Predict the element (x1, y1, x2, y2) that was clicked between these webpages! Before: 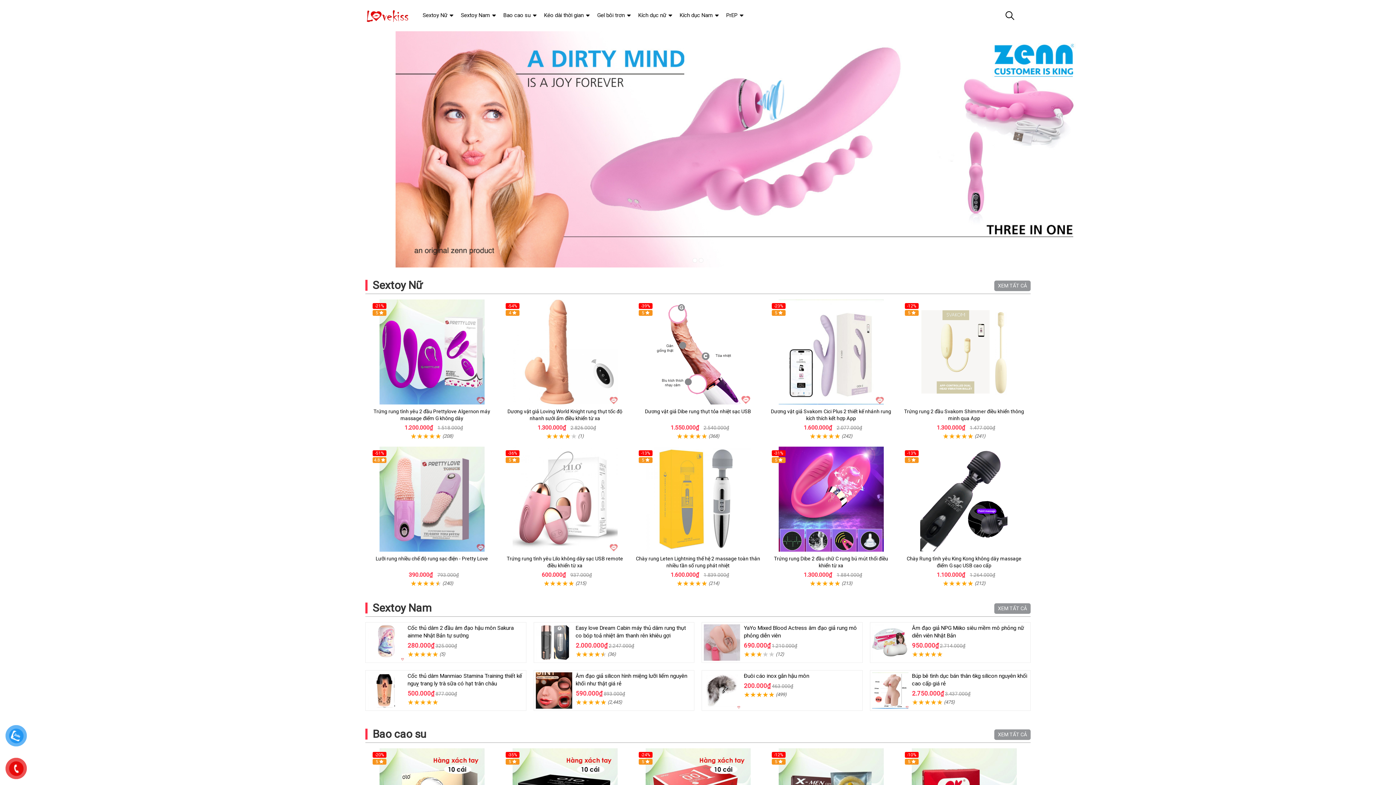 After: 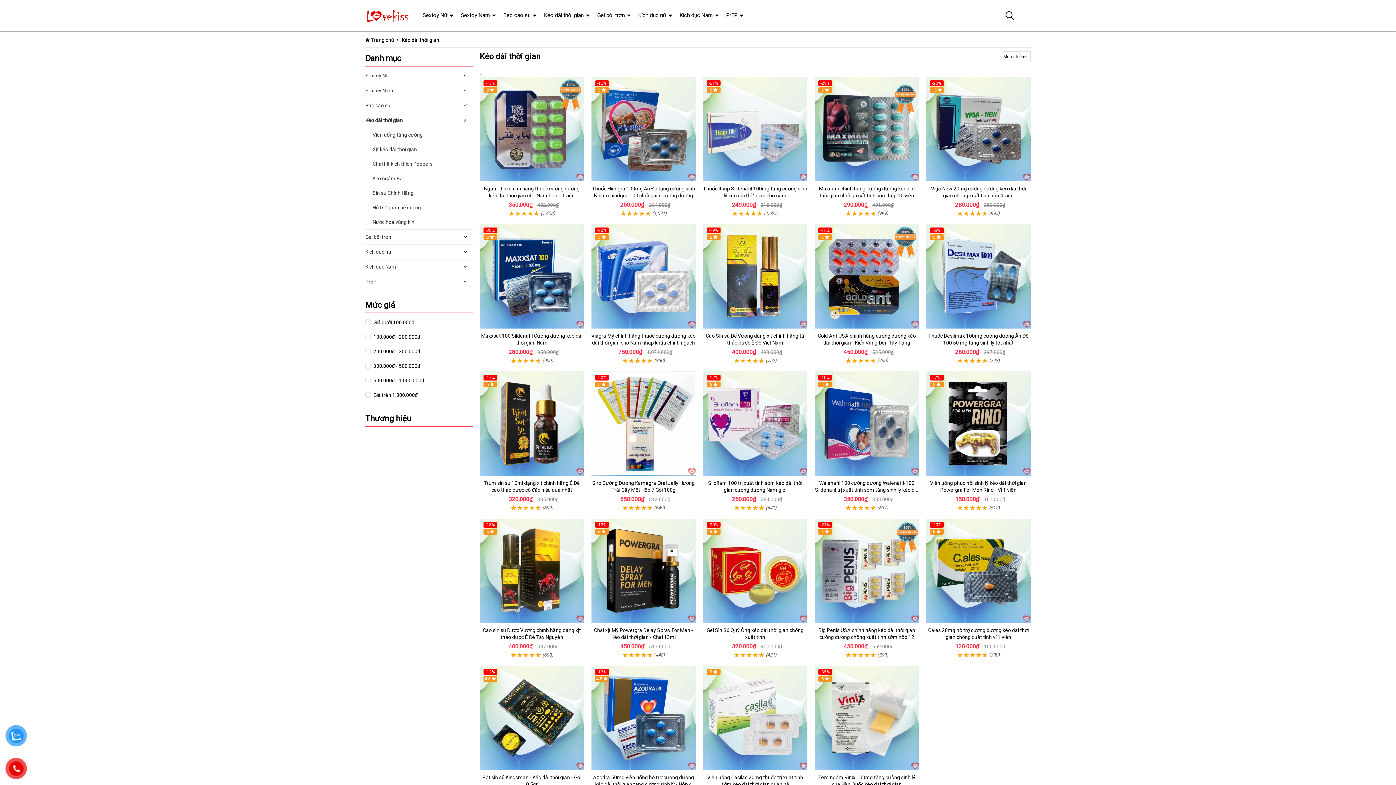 Action: bbox: (538, 0, 589, 30) label: Kéo dài thời gian